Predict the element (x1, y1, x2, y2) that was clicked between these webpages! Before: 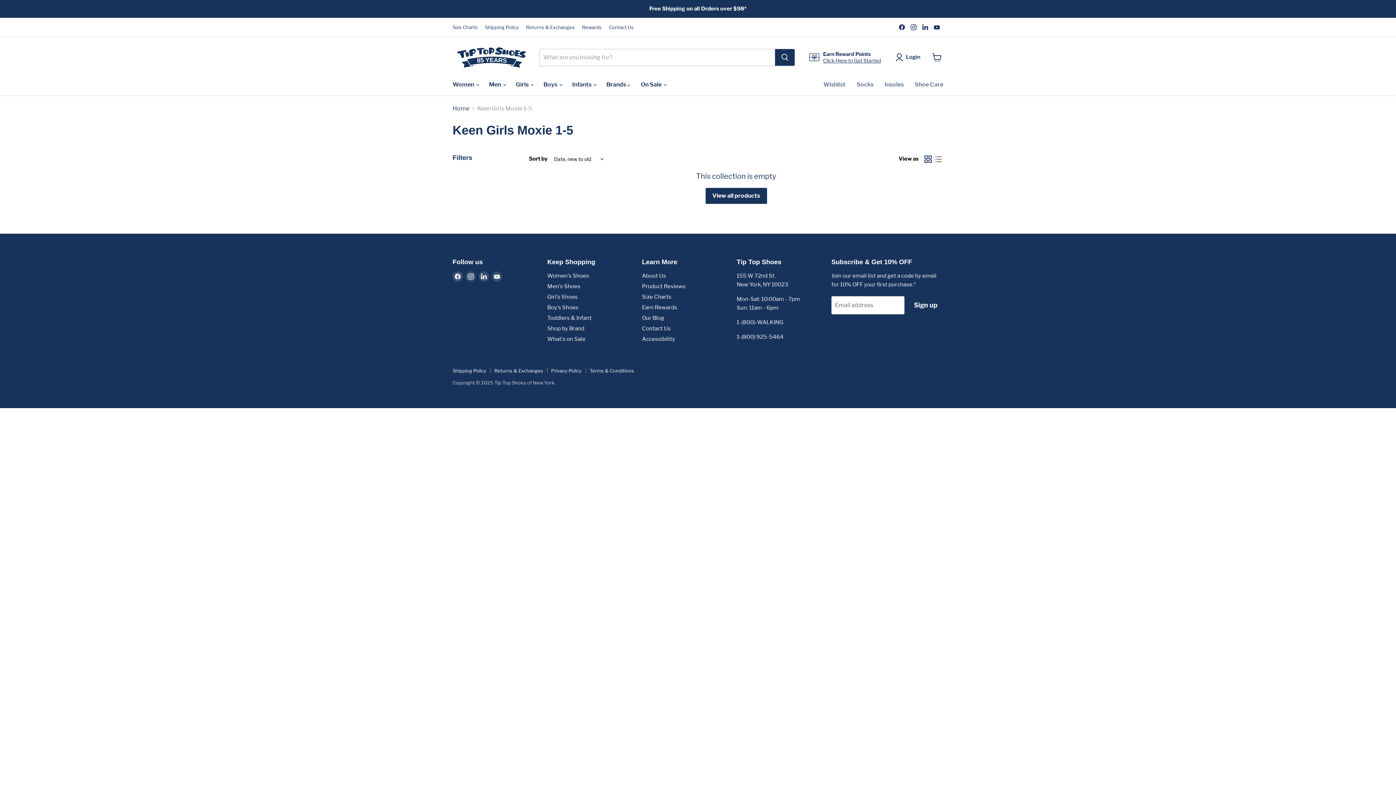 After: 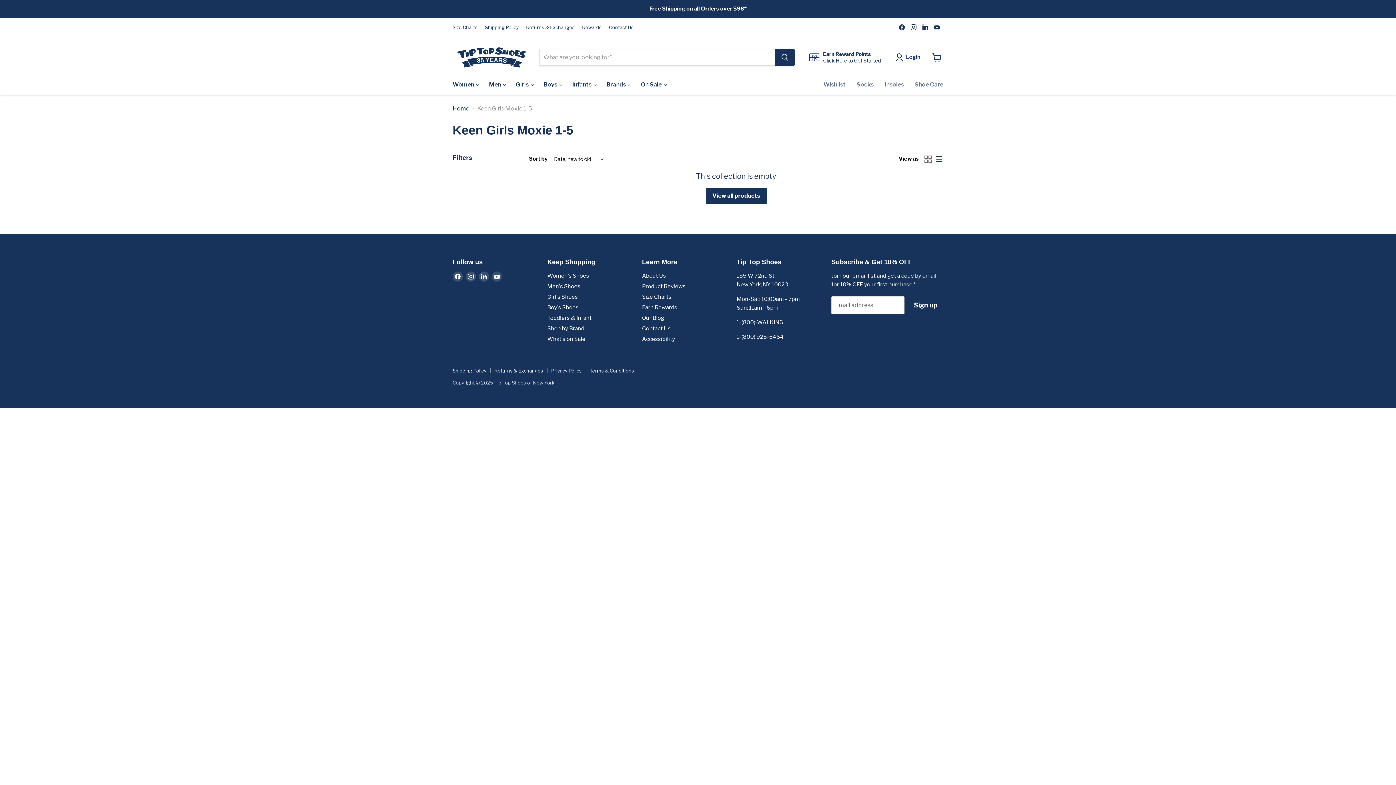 Action: label: list view bbox: (933, 154, 943, 164)